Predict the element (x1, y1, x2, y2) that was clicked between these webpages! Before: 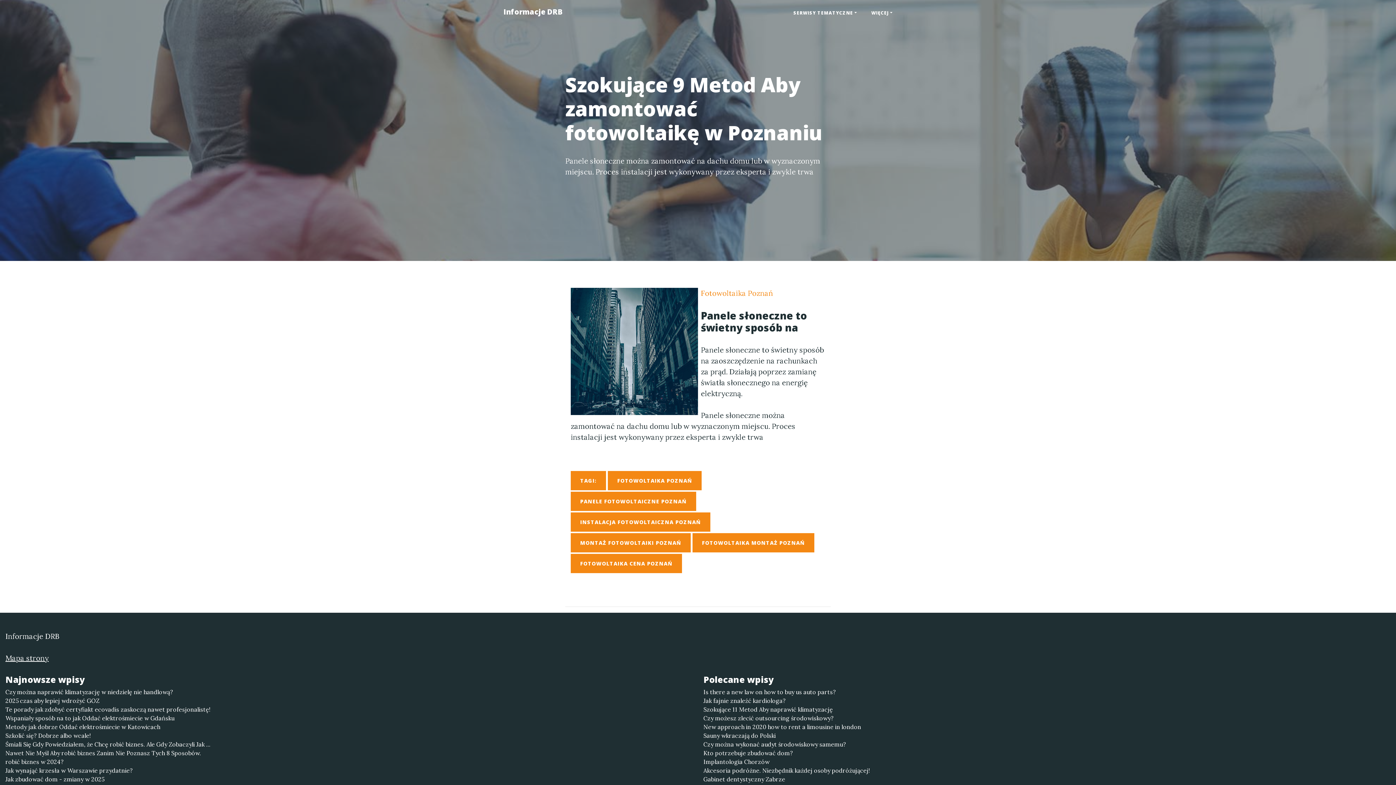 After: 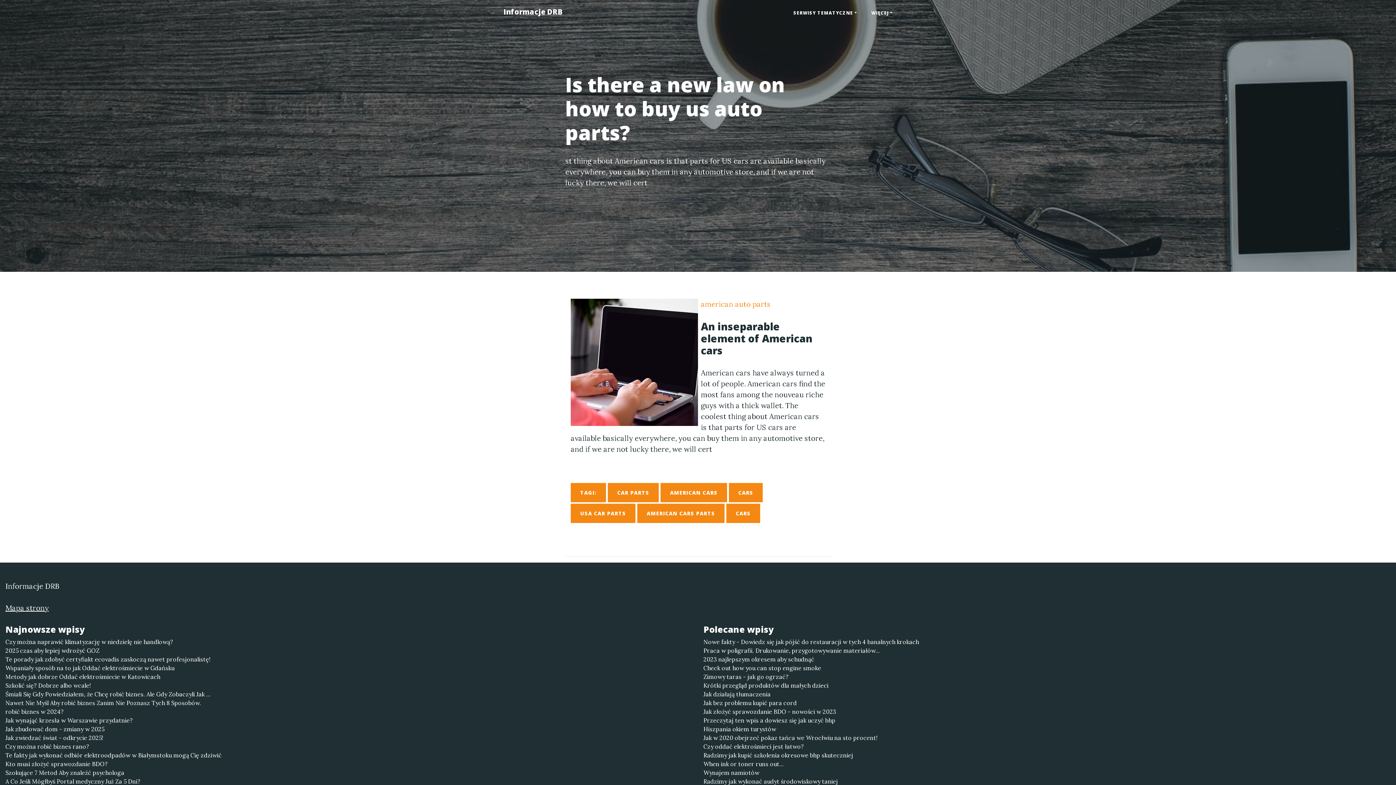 Action: bbox: (703, 688, 1390, 696) label: Is there a new law on how to buy us auto parts?